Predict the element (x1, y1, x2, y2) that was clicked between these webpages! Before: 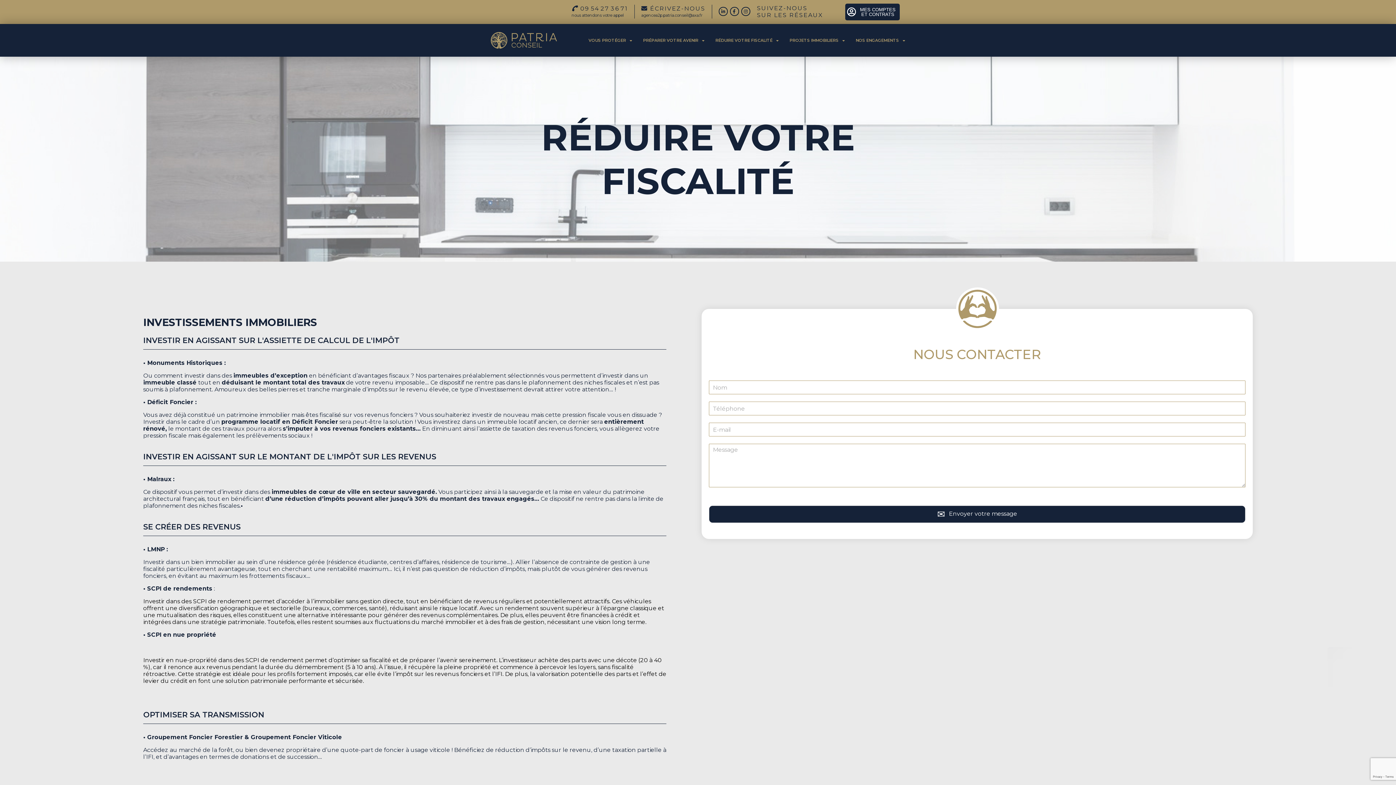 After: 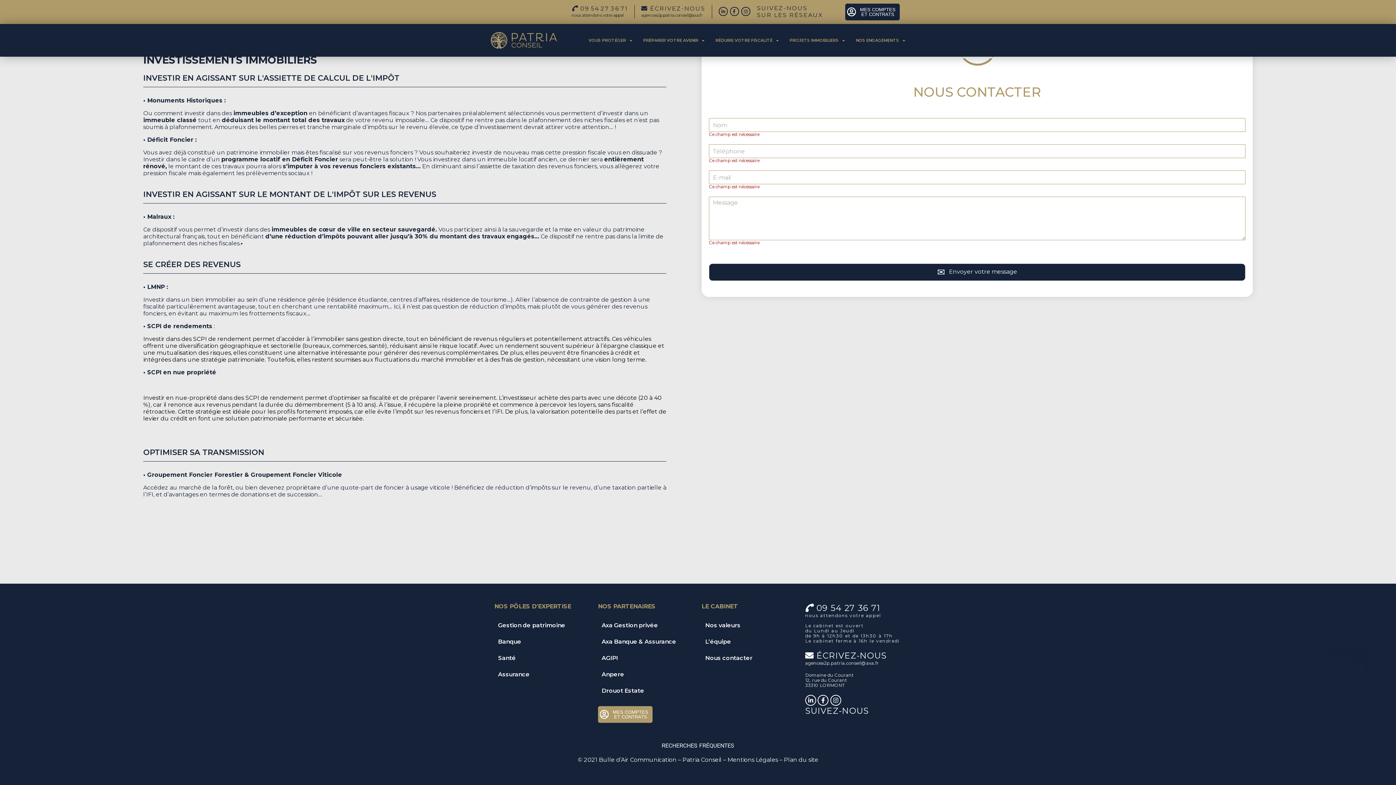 Action: bbox: (709, 505, 1245, 523) label: Envoyer votre message